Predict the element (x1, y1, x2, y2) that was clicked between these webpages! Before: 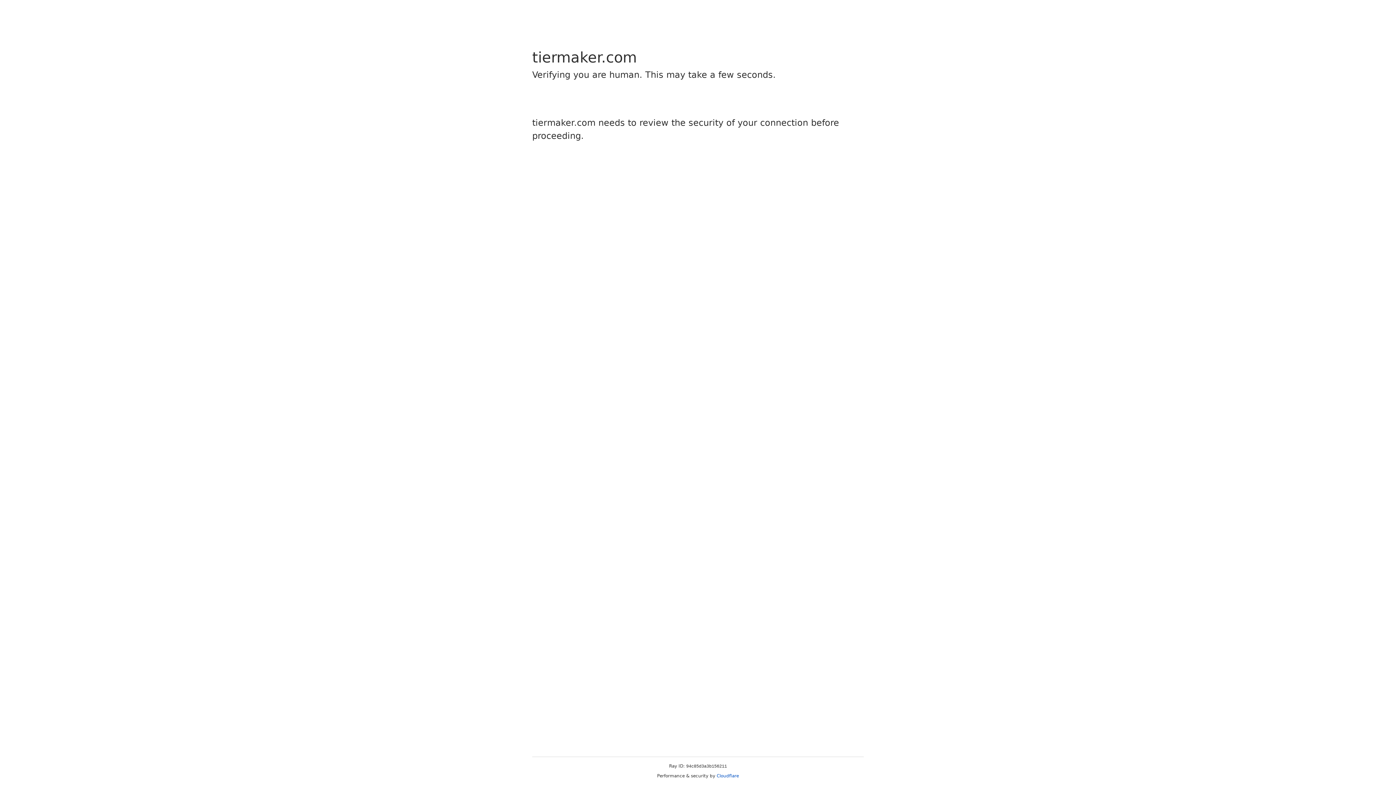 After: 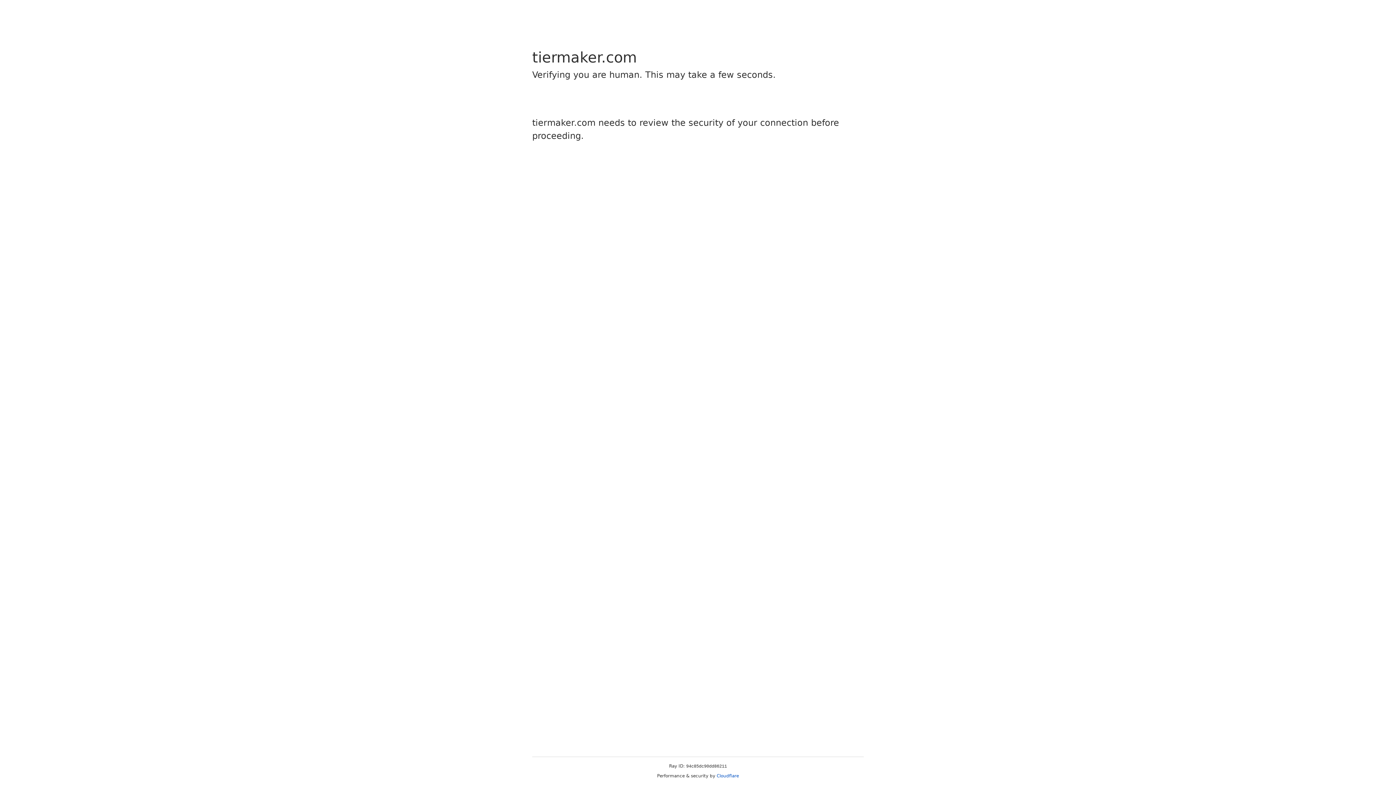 Action: bbox: (716, 773, 739, 778) label: Cloudflare